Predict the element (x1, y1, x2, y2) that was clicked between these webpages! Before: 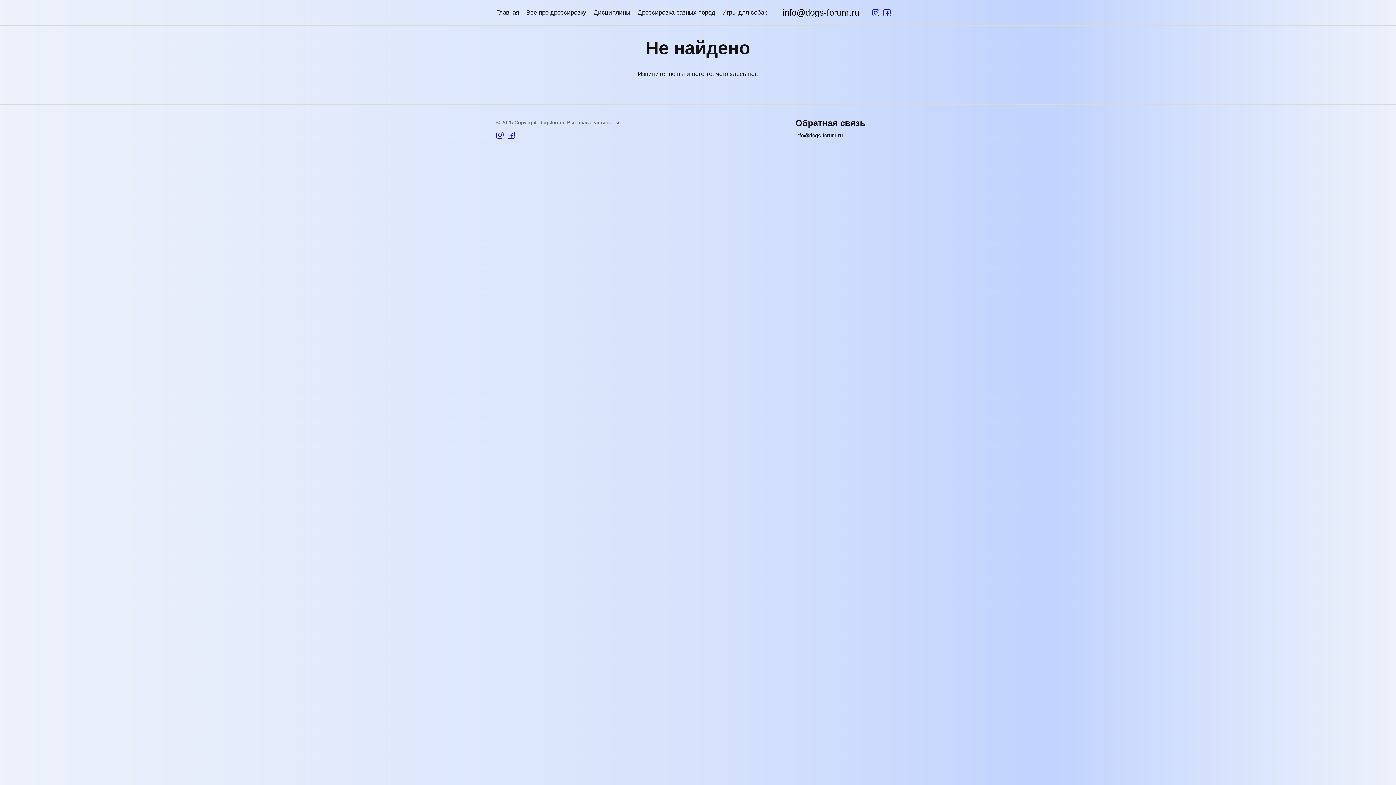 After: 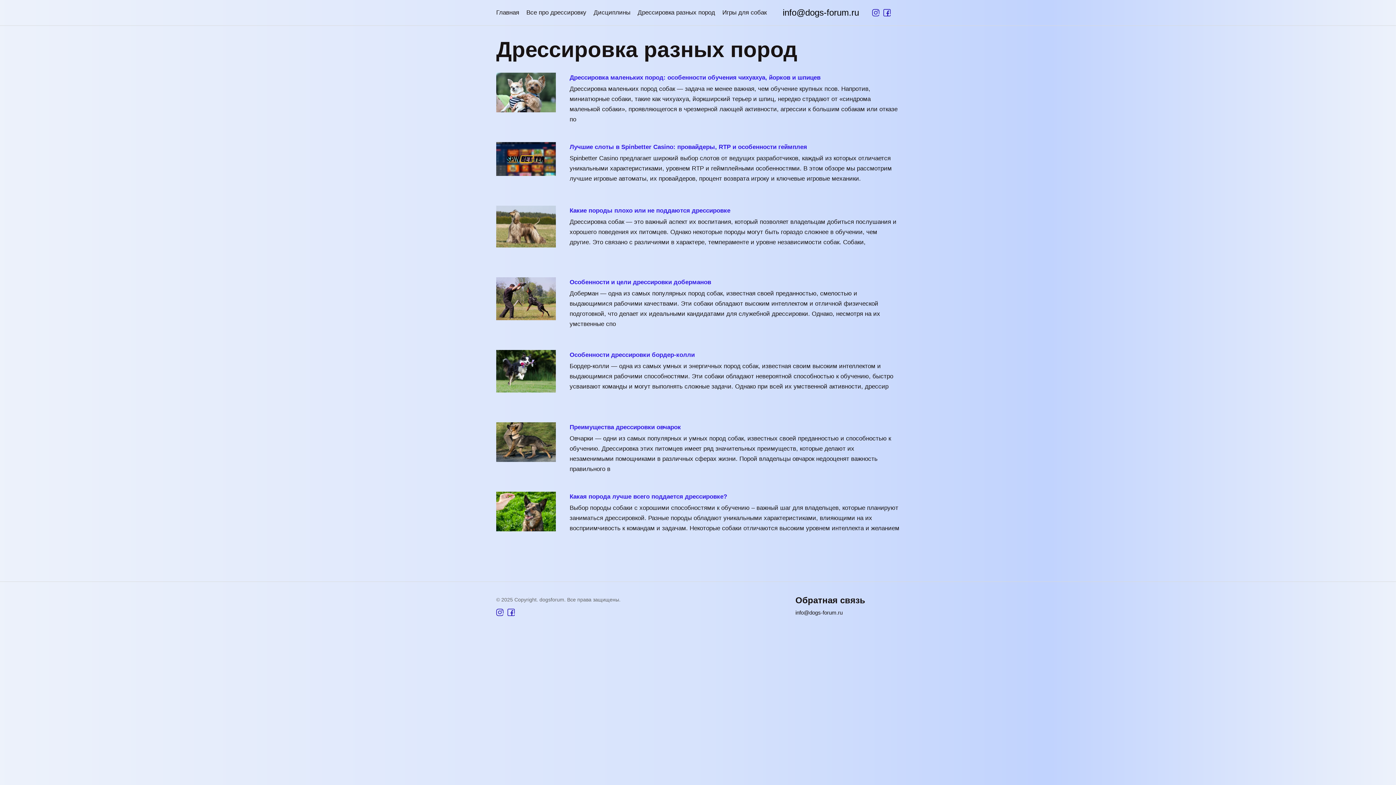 Action: label: Дрессировка разных пород bbox: (637, 9, 715, 16)